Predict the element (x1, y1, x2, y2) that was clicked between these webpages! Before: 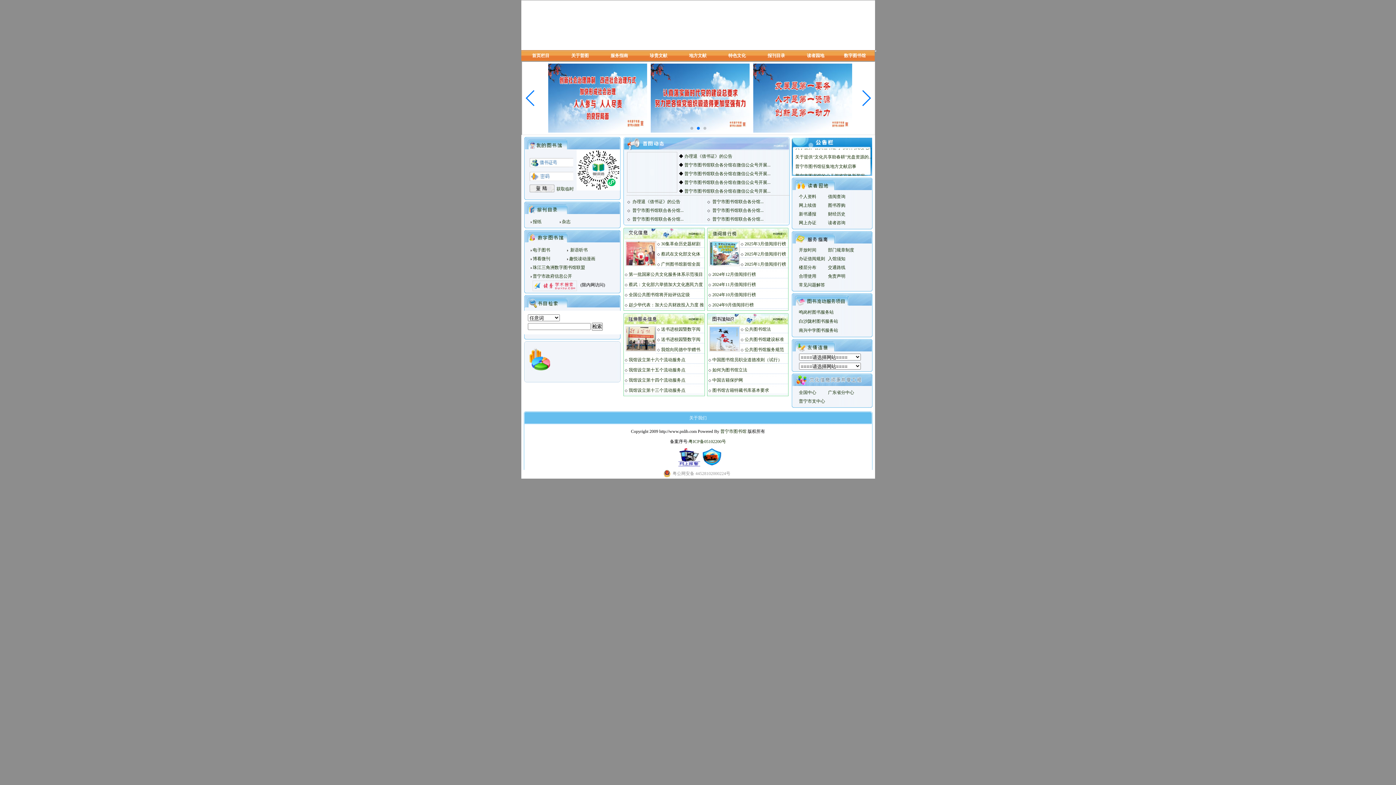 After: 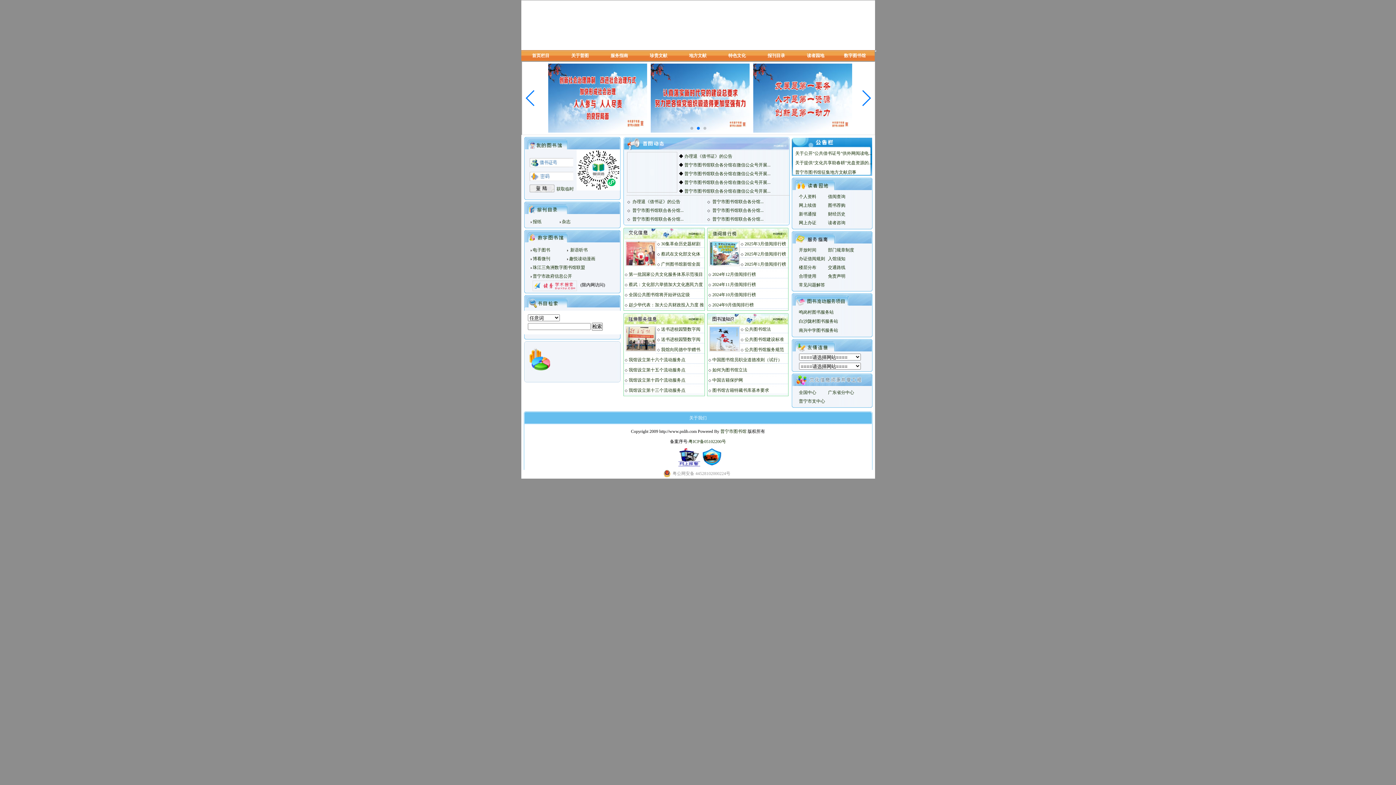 Action: bbox: (626, 346, 655, 352)